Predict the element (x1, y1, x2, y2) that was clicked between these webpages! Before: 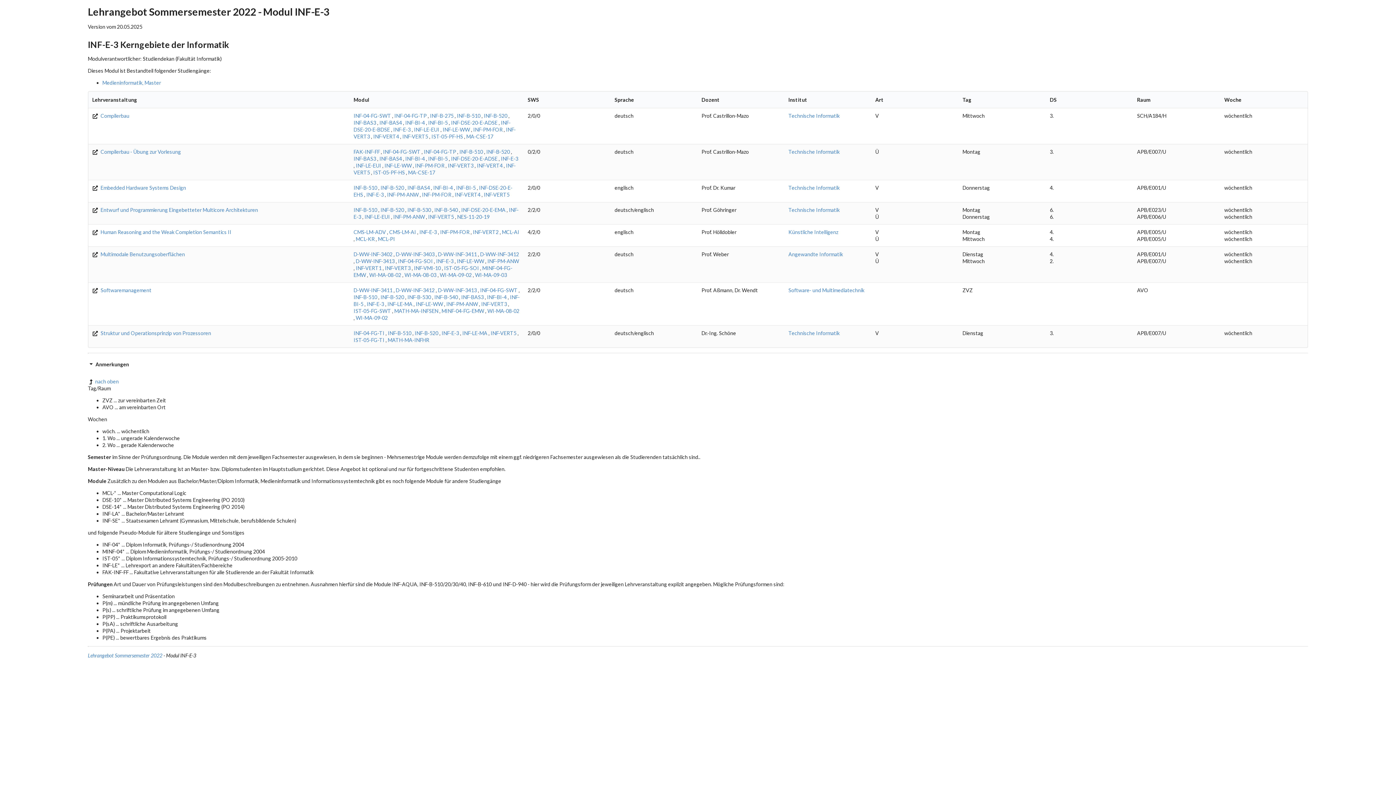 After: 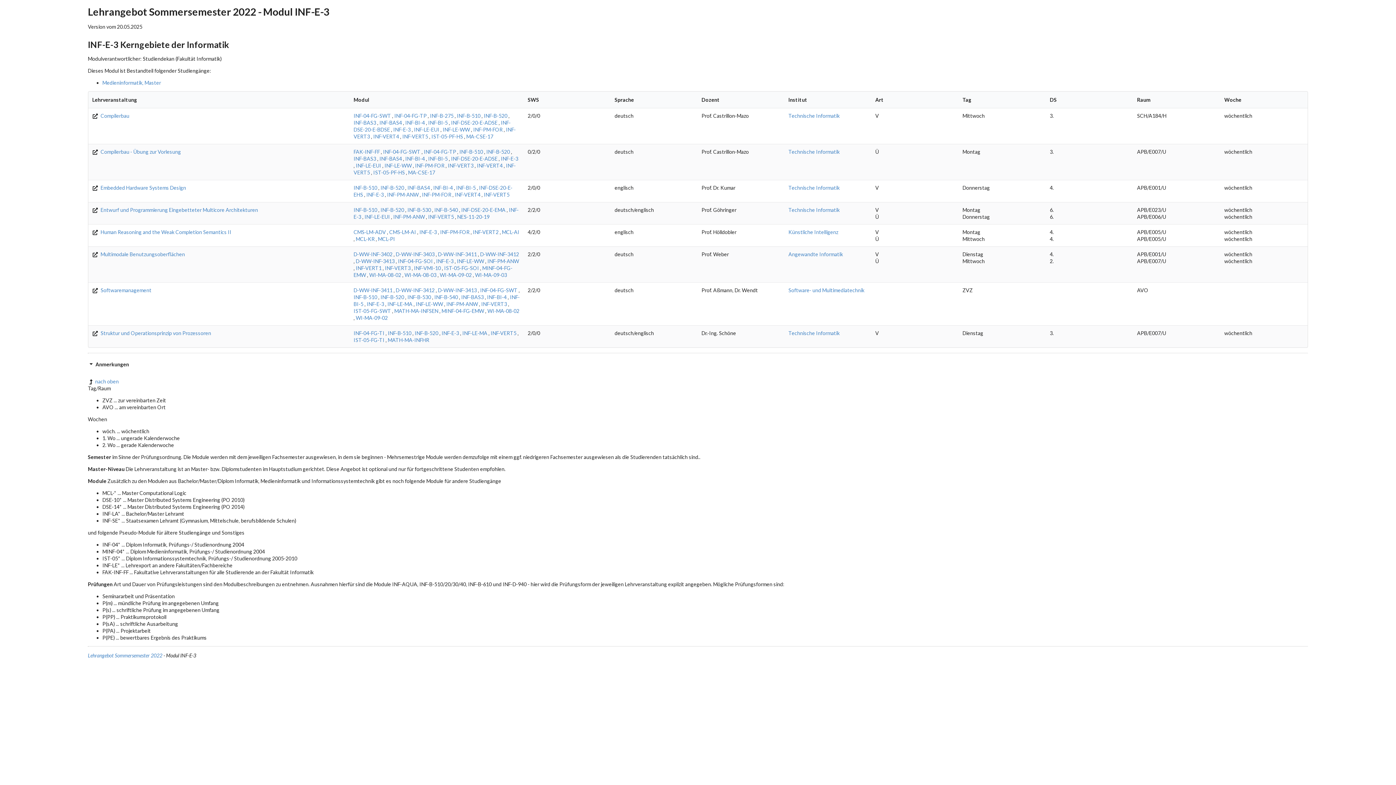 Action: label: INF-E-3 bbox: (501, 155, 518, 161)